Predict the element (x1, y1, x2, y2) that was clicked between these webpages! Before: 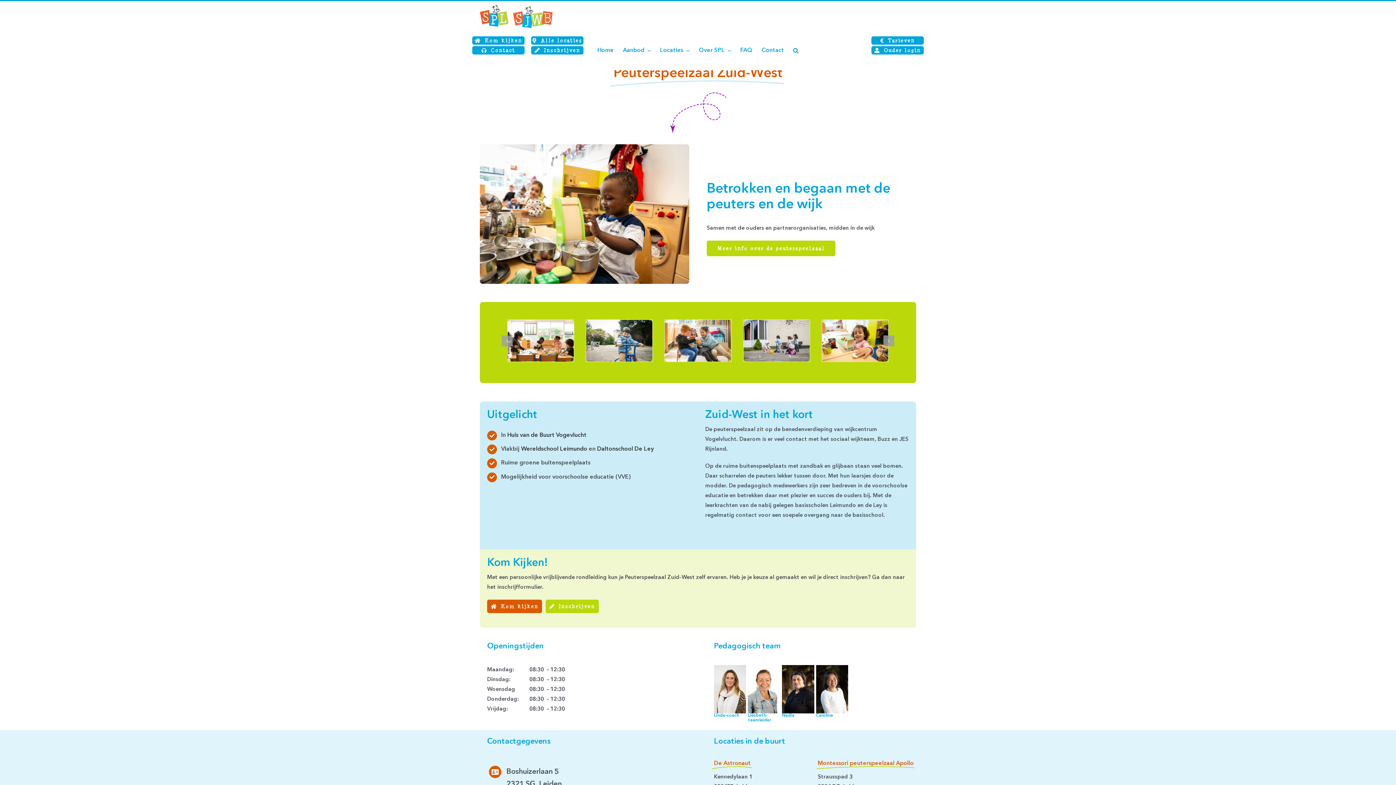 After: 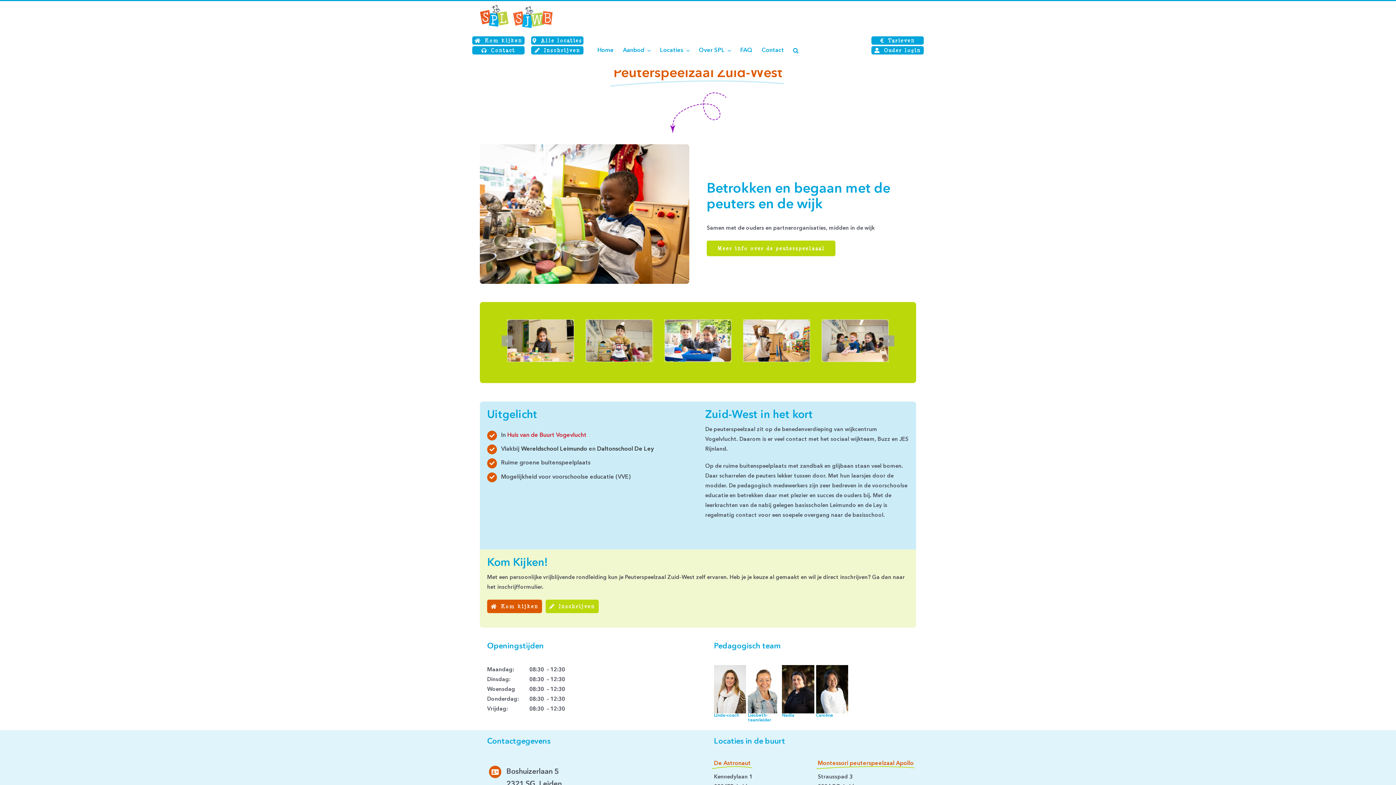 Action: label: Huis van de Buurt Vogevlucht bbox: (507, 432, 586, 438)